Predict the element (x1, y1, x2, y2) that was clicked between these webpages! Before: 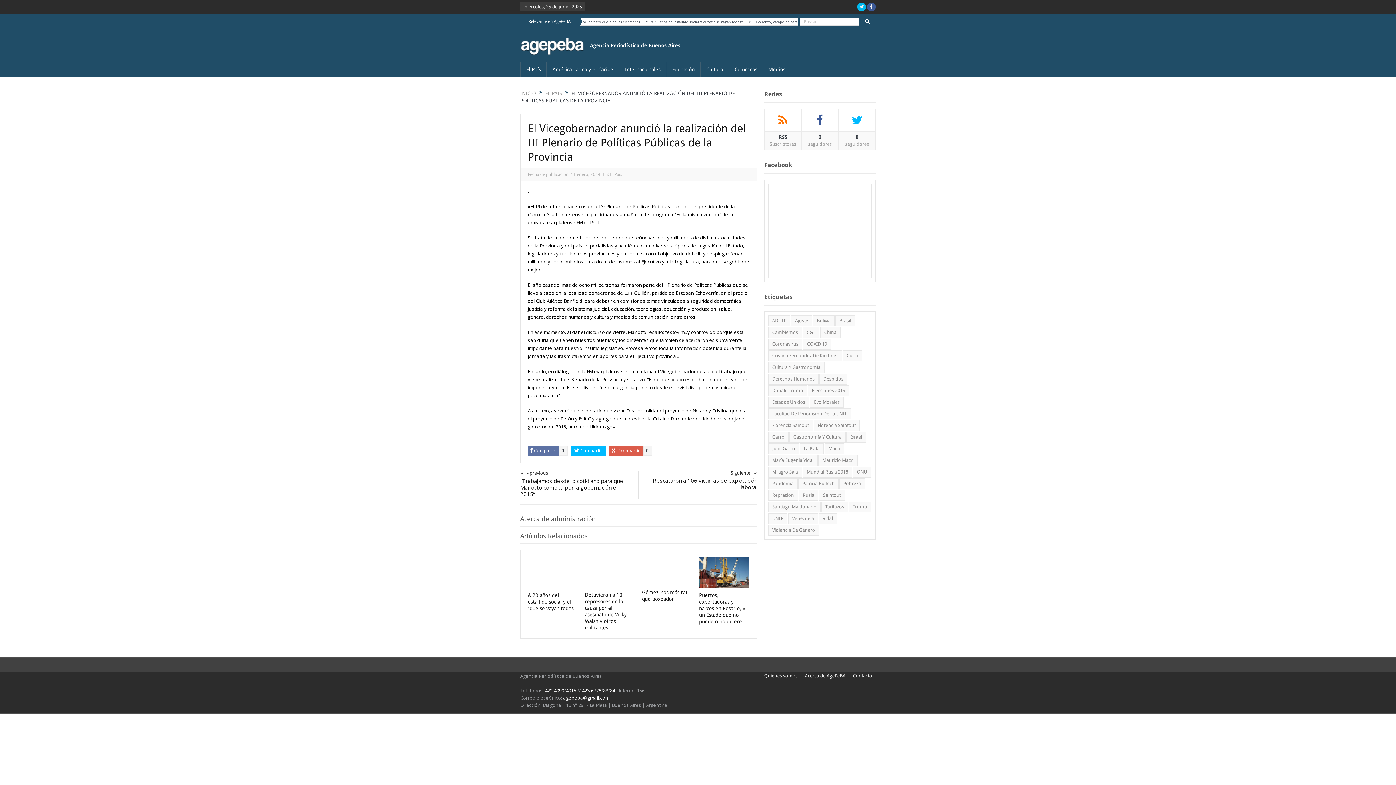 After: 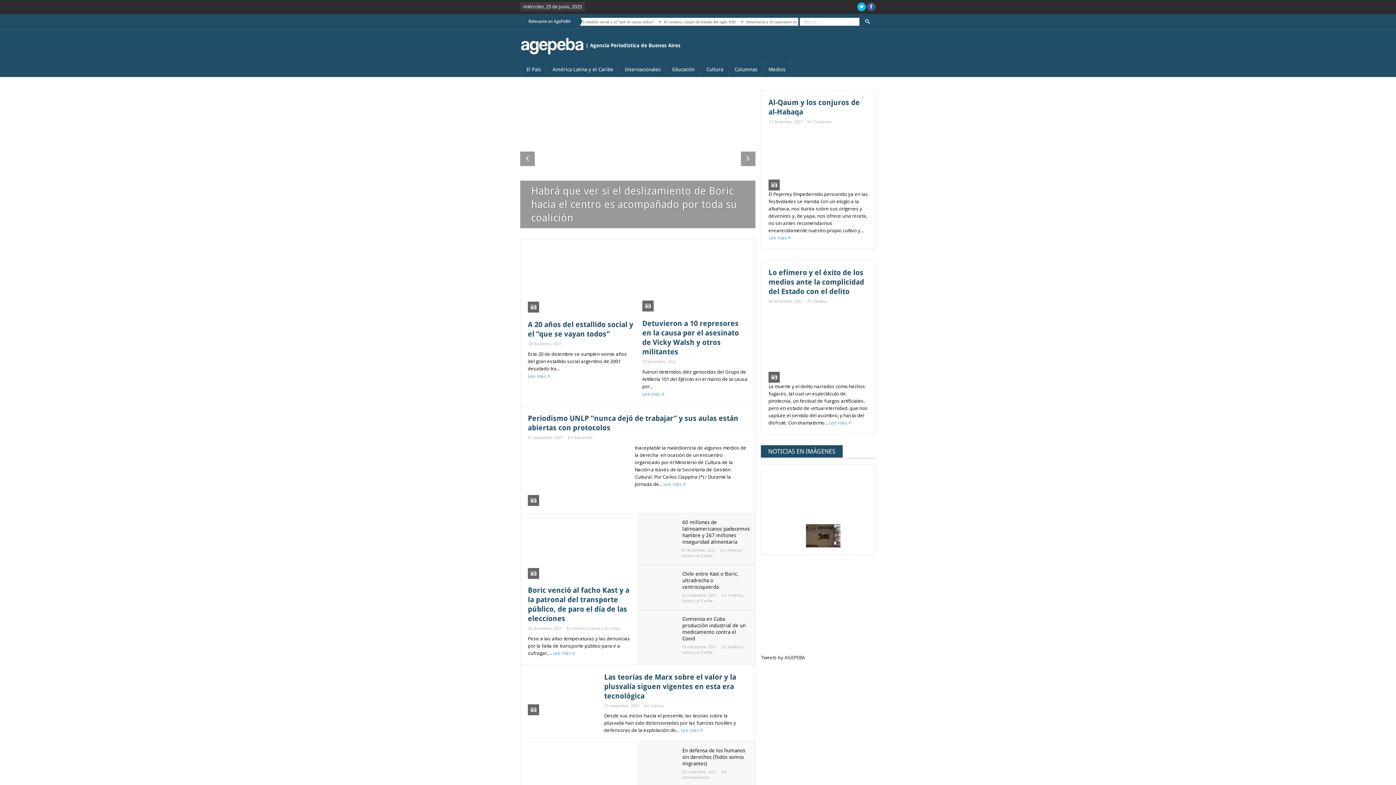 Action: bbox: (520, 90, 536, 96) label: INICIO